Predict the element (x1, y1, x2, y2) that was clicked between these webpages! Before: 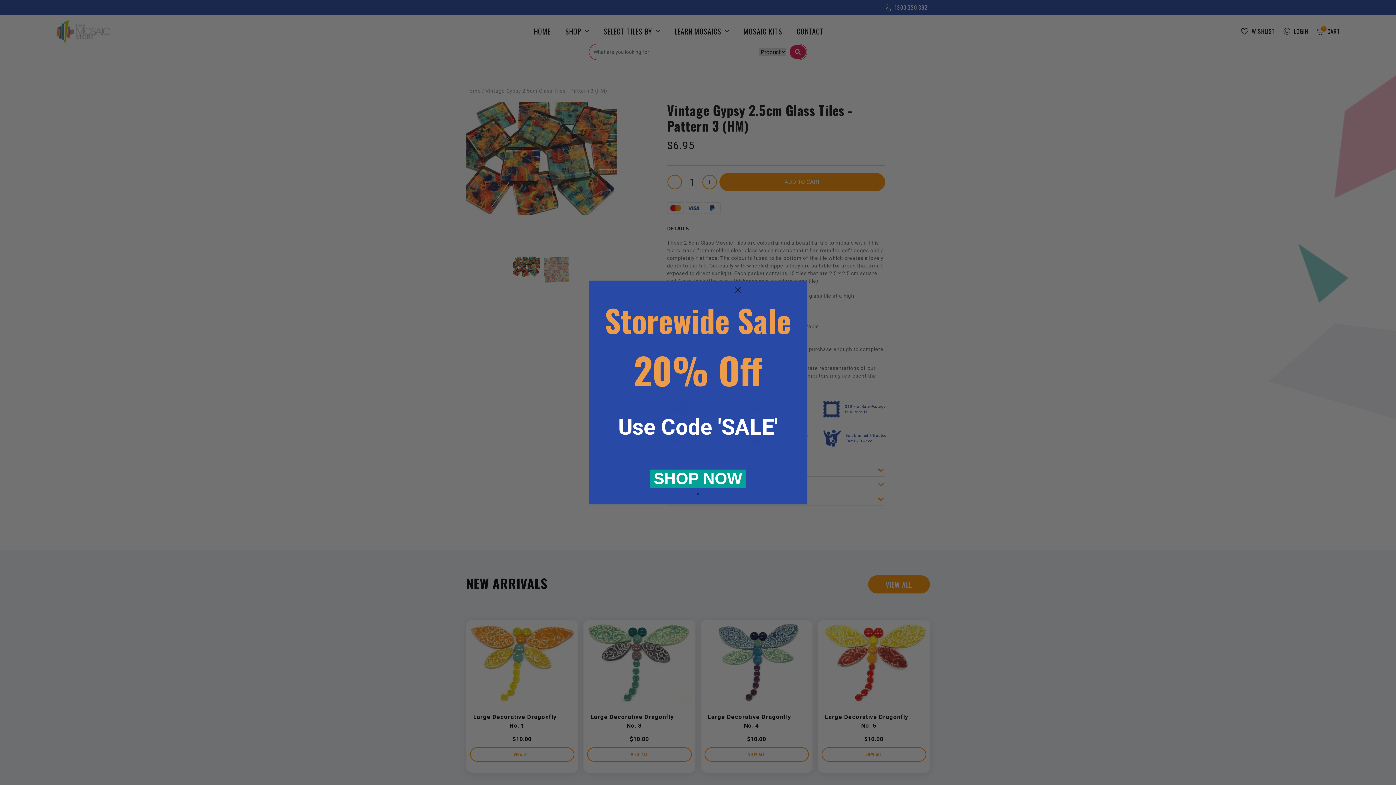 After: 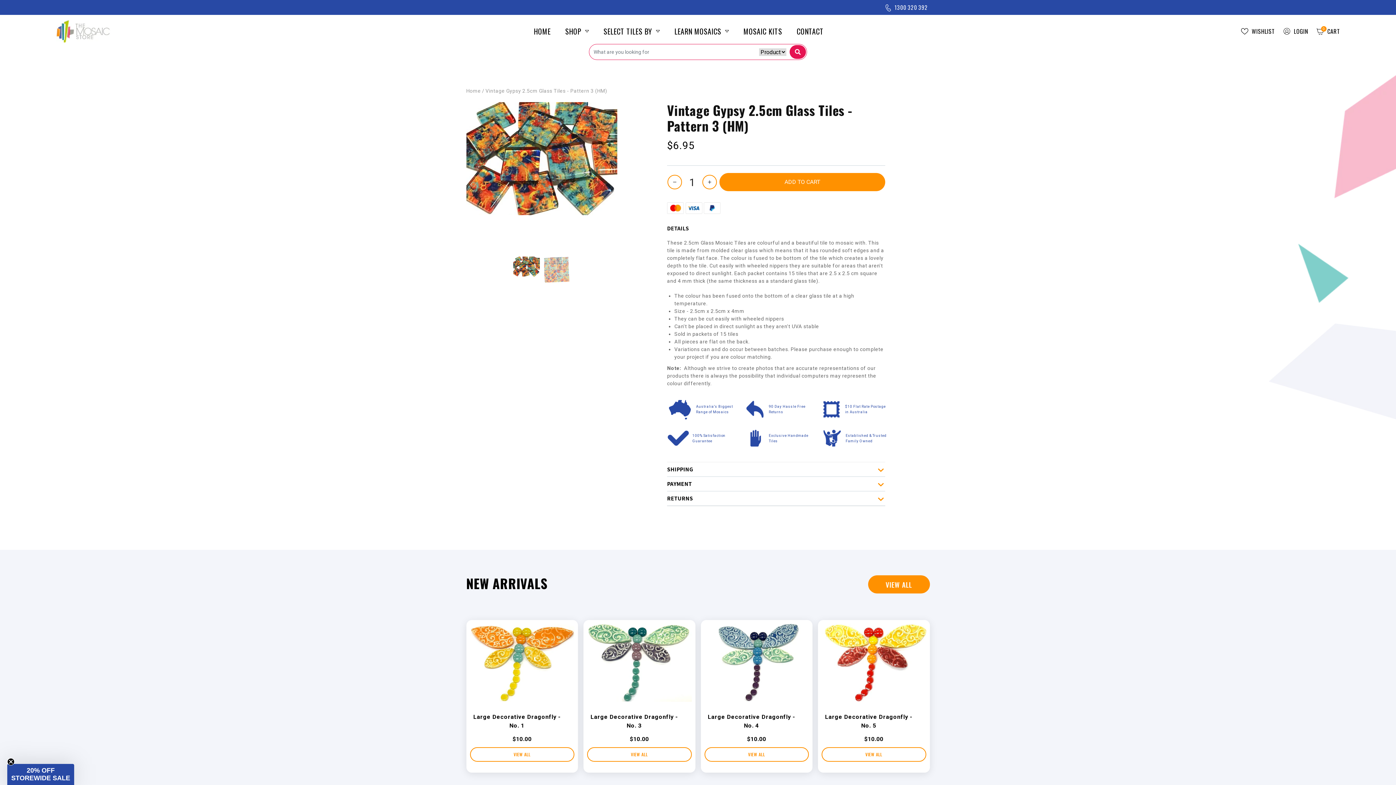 Action: label: Close dialog bbox: (731, 283, 804, 296)